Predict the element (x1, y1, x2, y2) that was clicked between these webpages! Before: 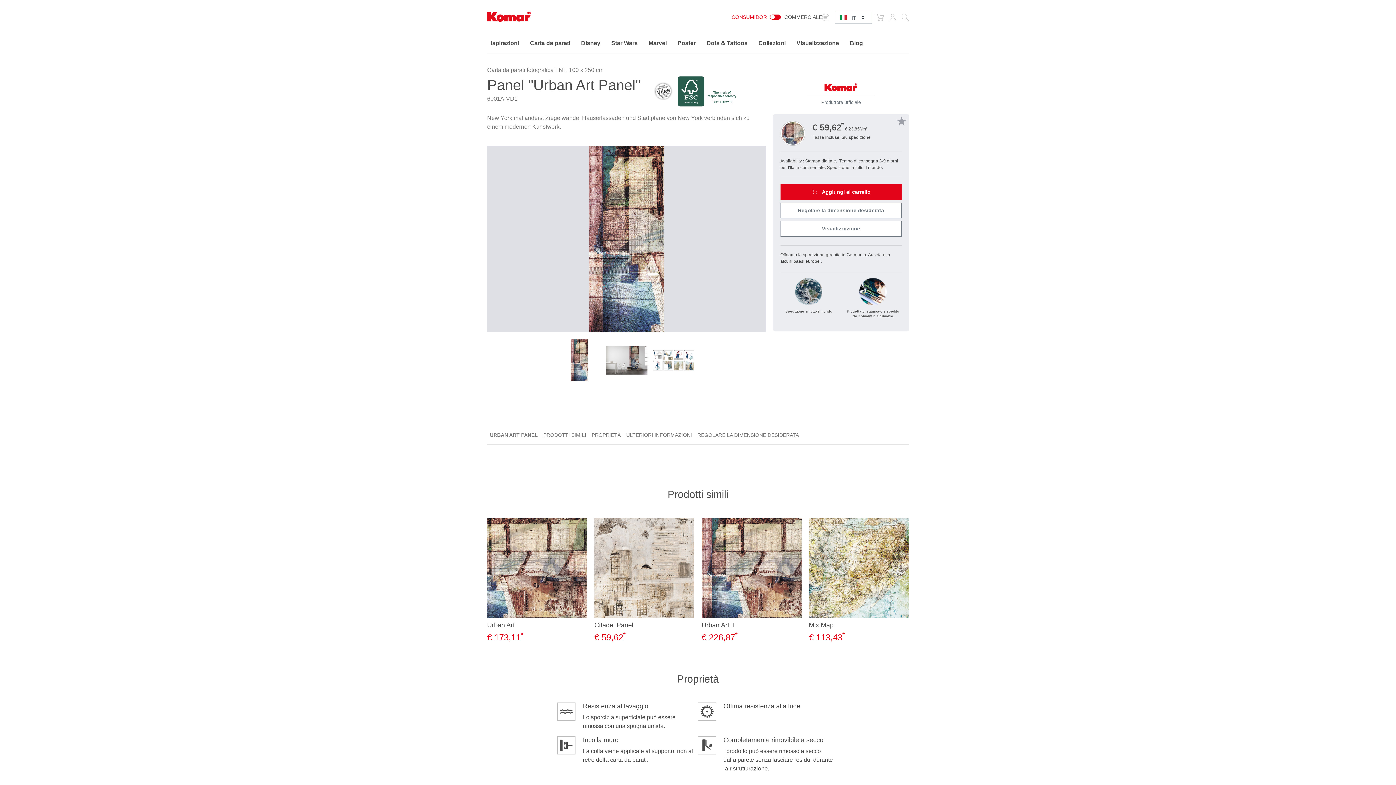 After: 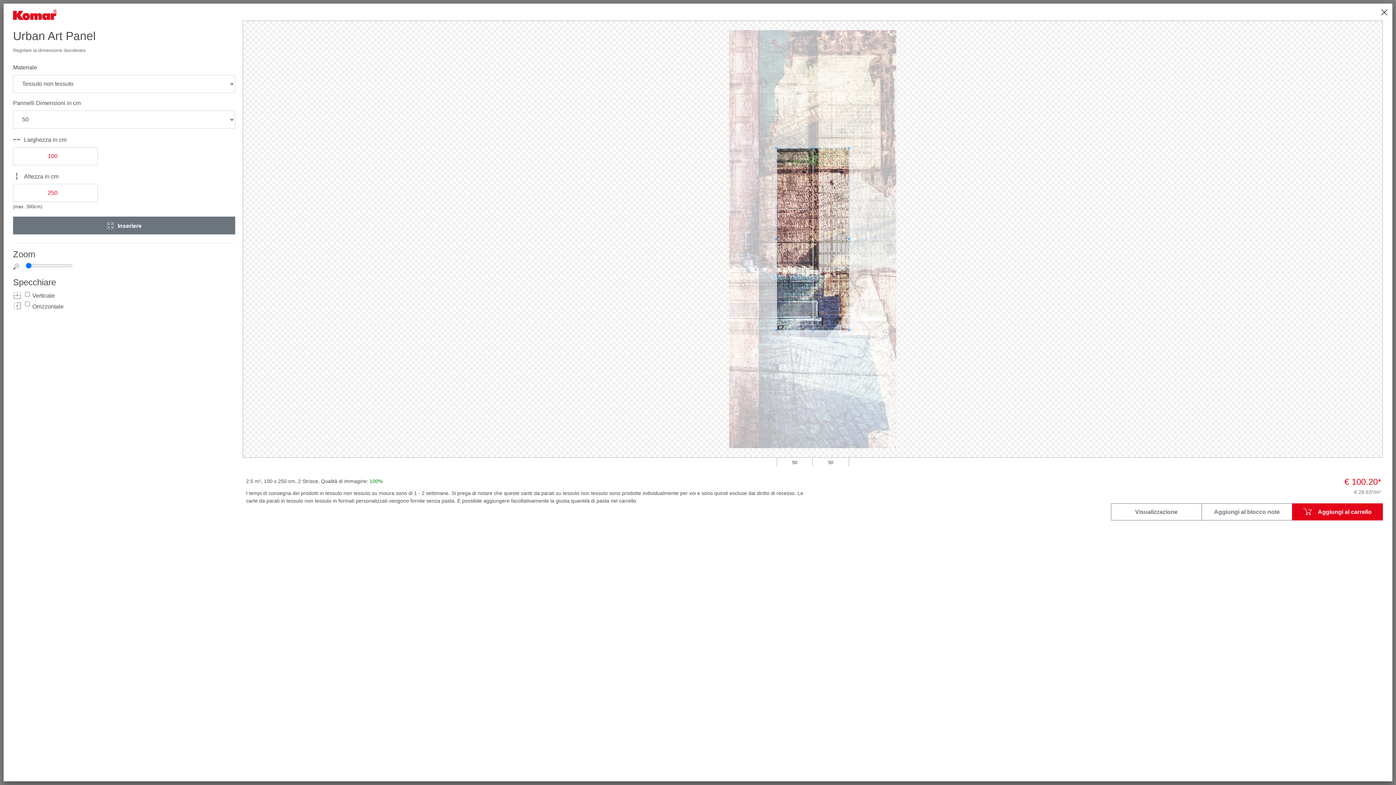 Action: bbox: (780, 202, 901, 218) label: Regolare la dimensione desiderata